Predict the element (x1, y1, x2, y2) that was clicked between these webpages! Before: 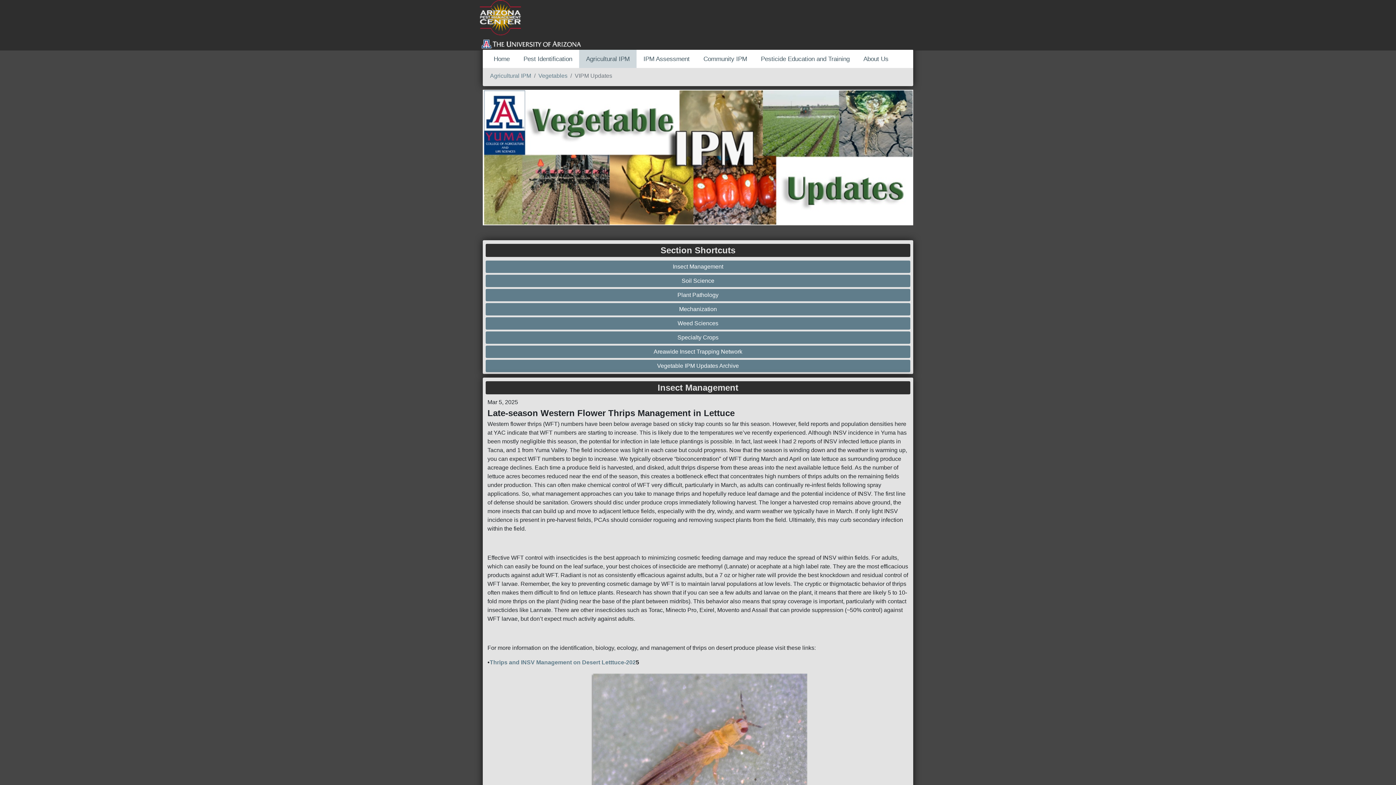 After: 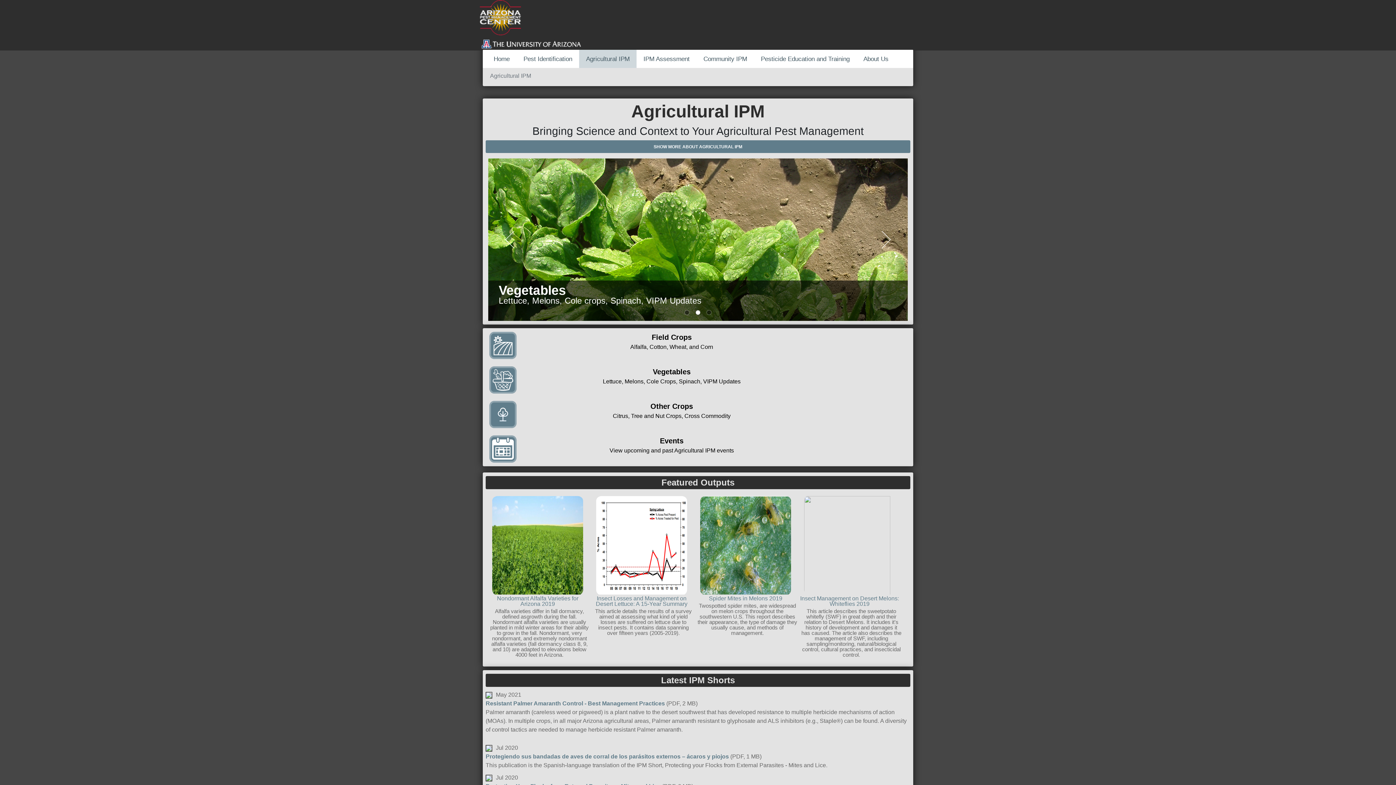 Action: label: Agricultural IPM bbox: (579, 49, 636, 68)